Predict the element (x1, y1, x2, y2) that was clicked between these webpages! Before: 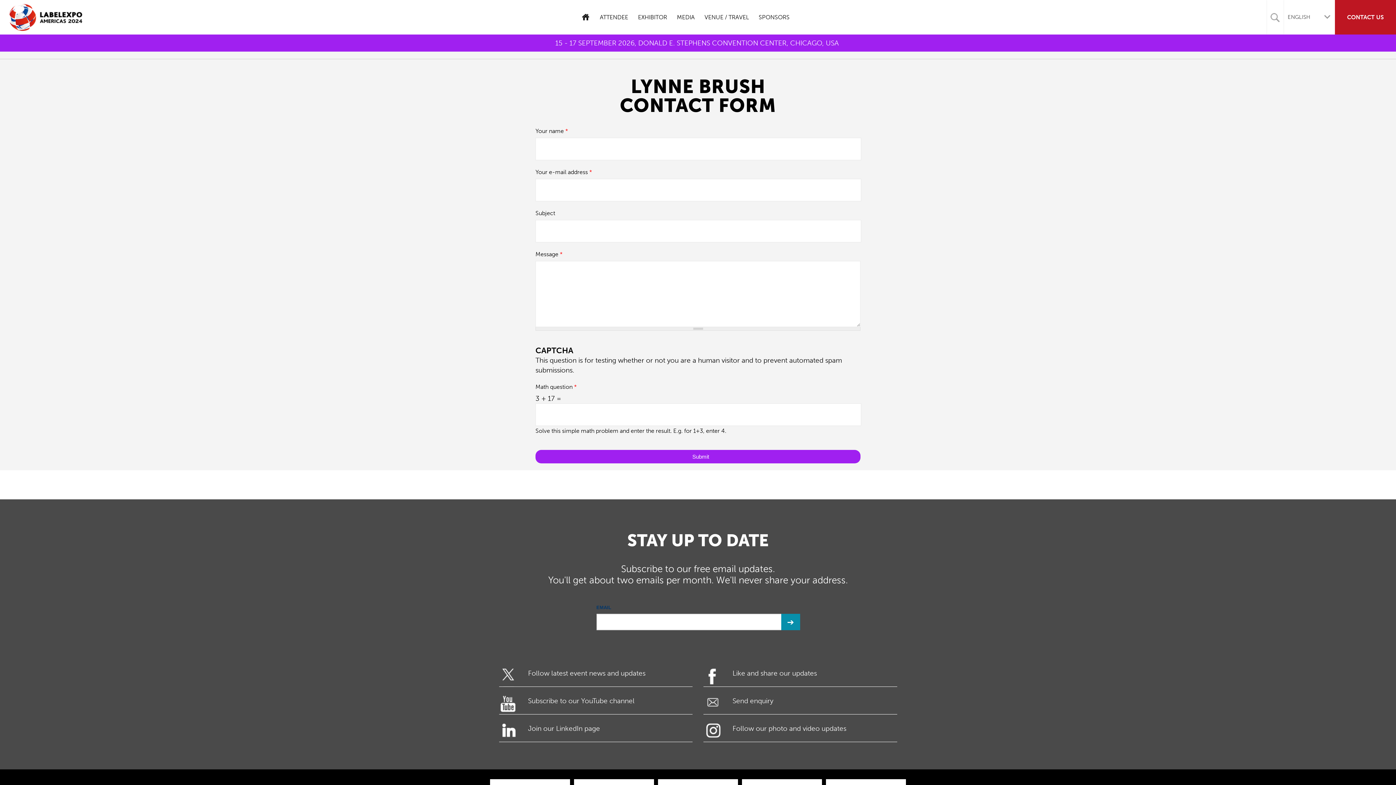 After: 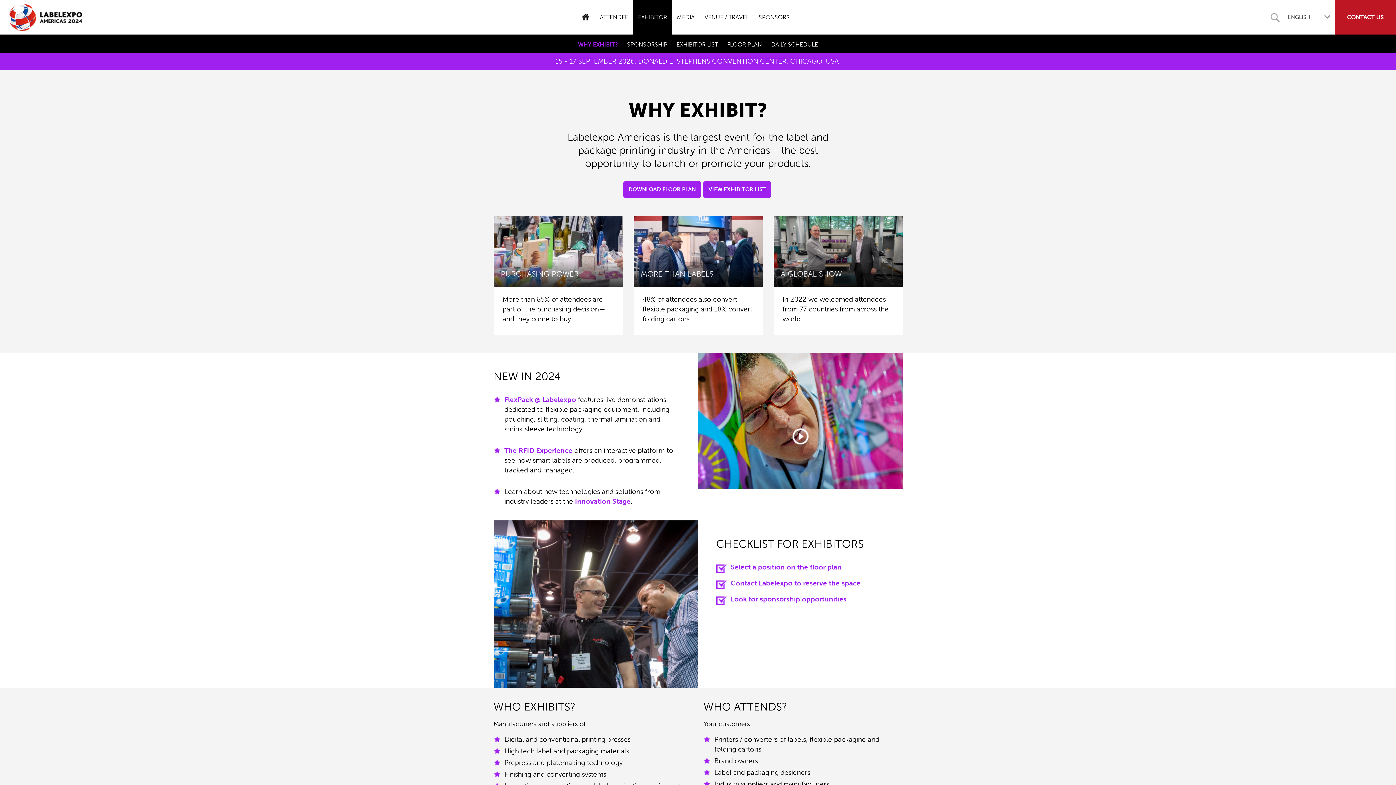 Action: label: EXHIBITOR bbox: (633, 0, 672, 34)